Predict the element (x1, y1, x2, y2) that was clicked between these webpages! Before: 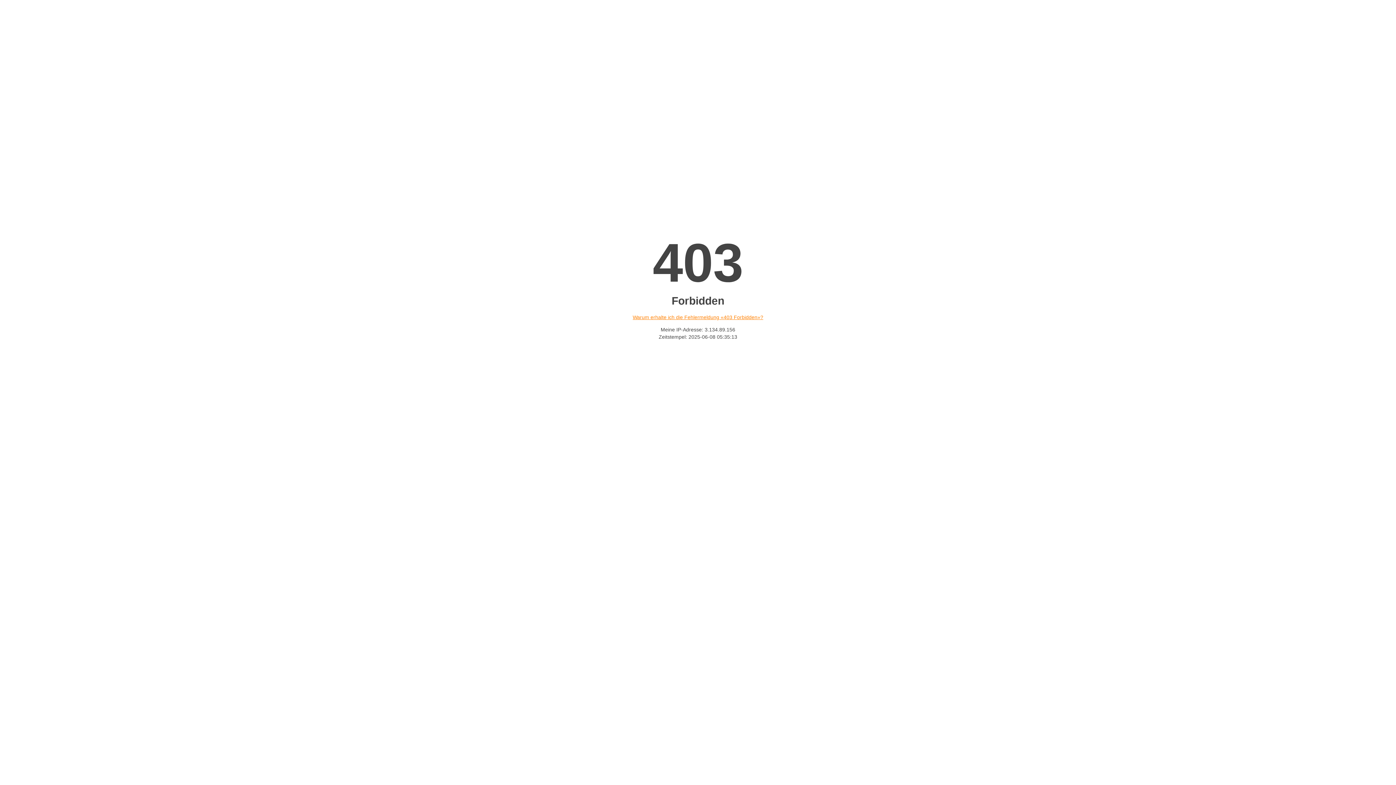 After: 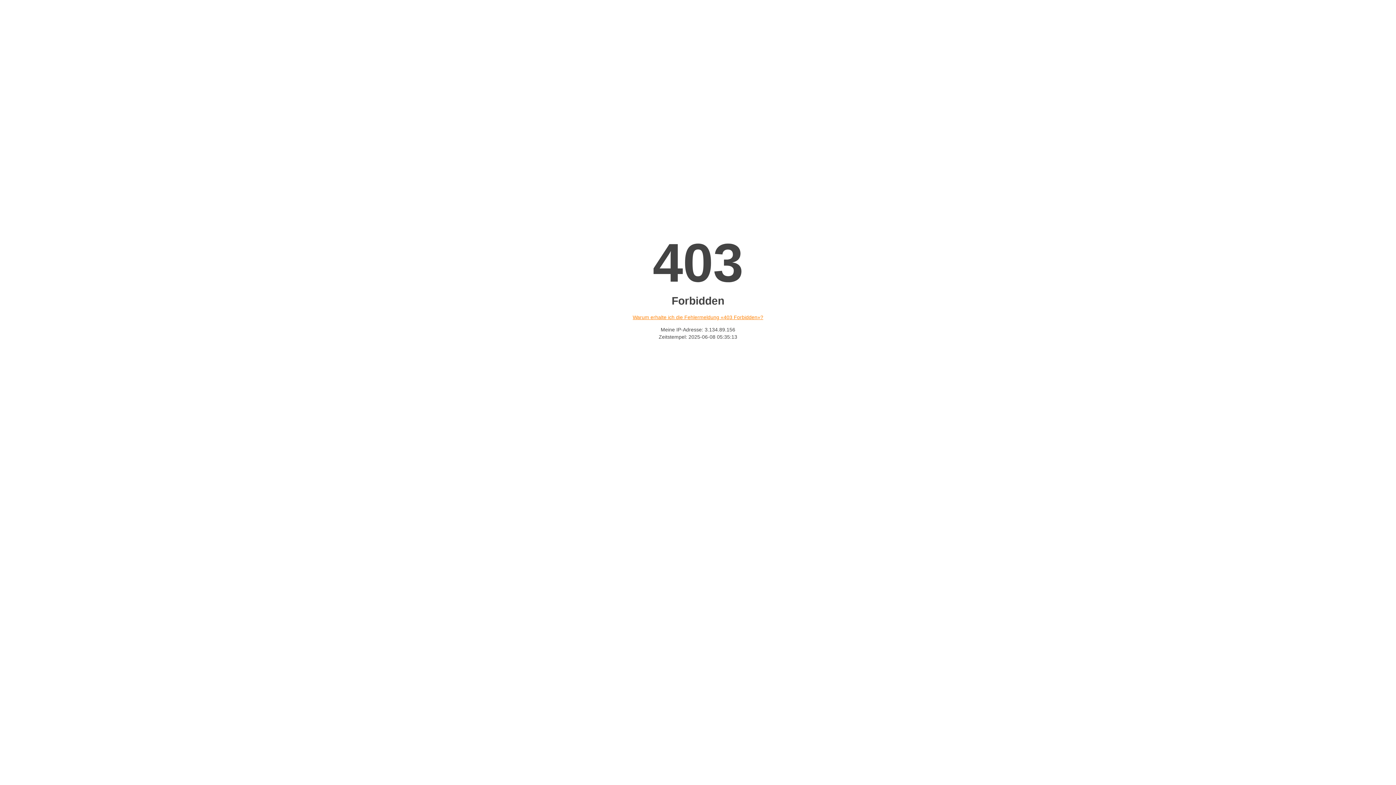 Action: label: Warum erhalte ich die Fehlermeldung «403 Forbidden»? bbox: (632, 314, 763, 320)